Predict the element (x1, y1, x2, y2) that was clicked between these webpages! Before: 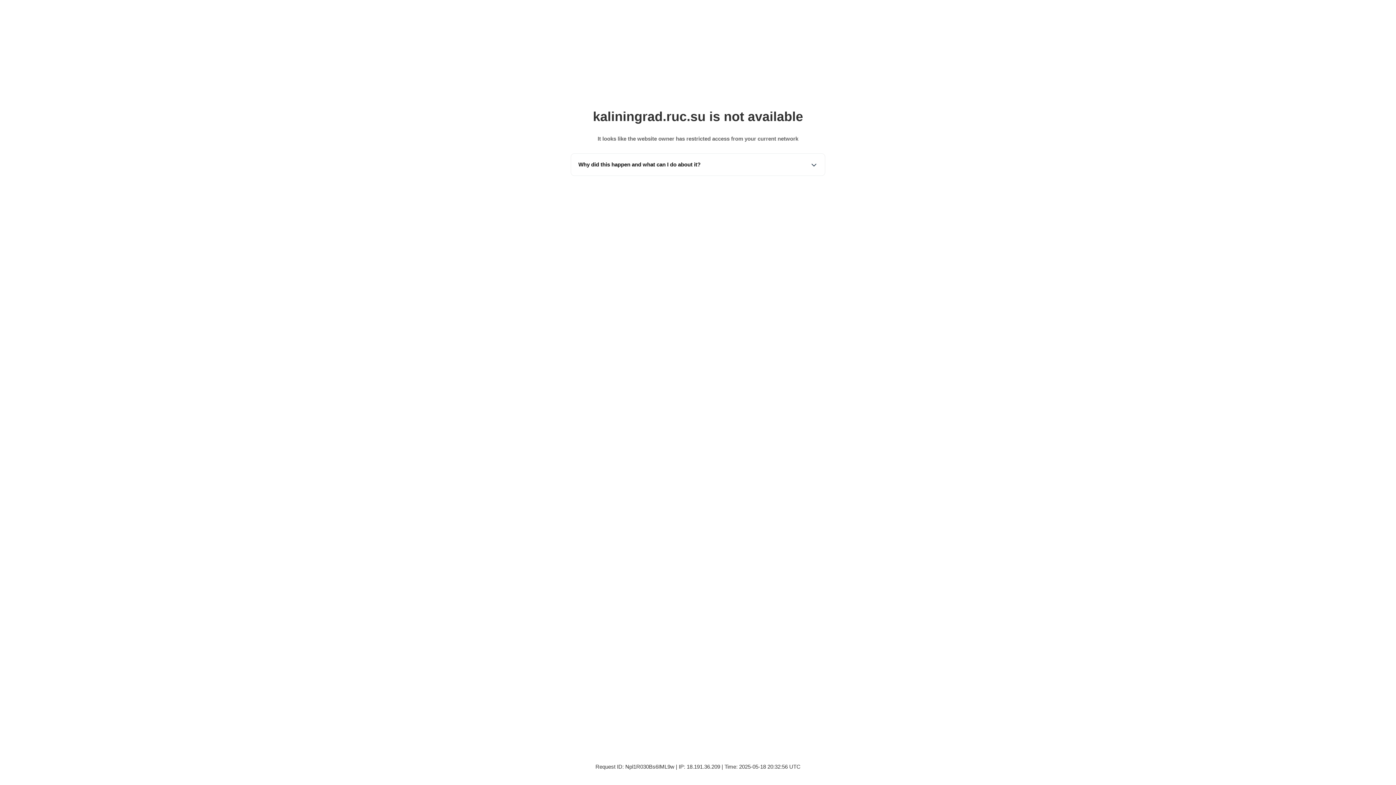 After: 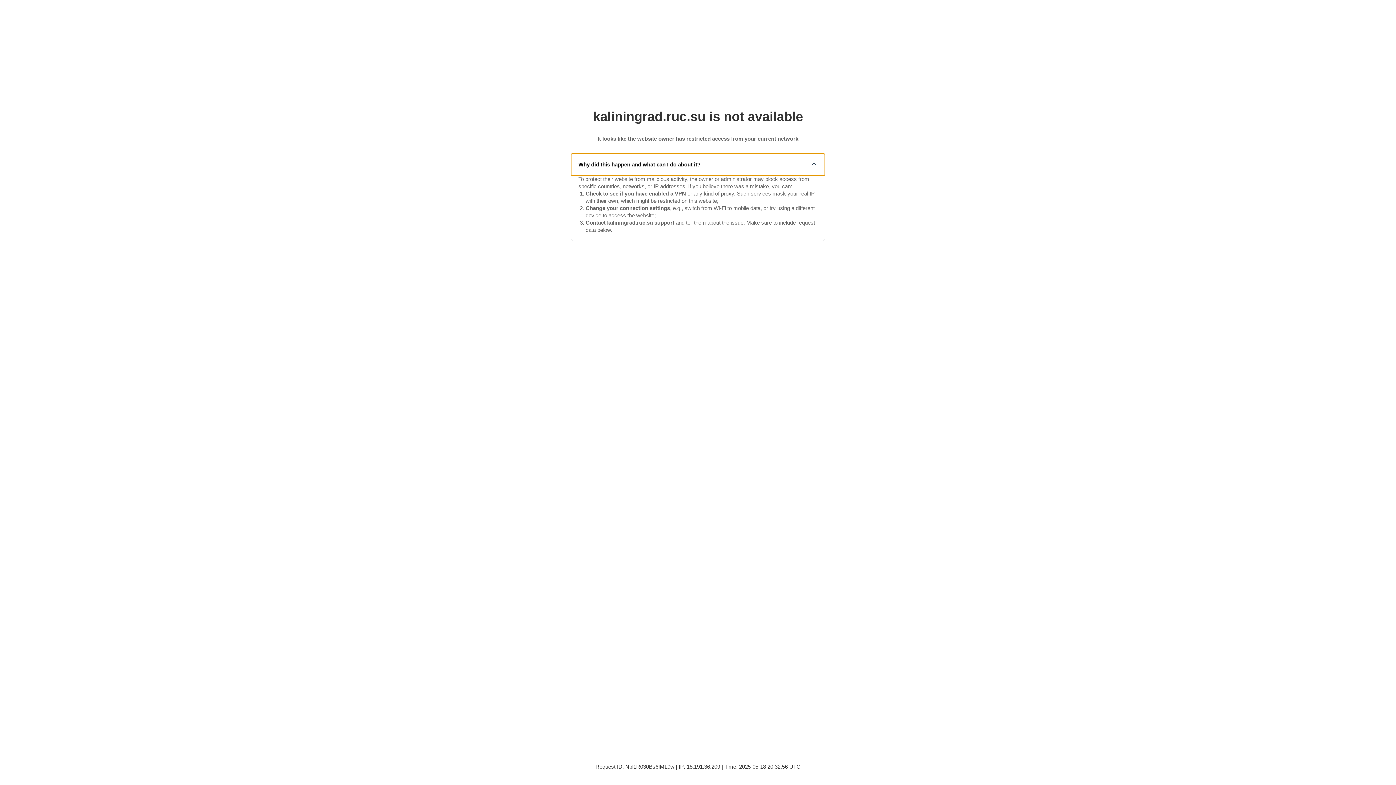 Action: label: Why did this happen and what can I do about it? bbox: (571, 153, 825, 175)